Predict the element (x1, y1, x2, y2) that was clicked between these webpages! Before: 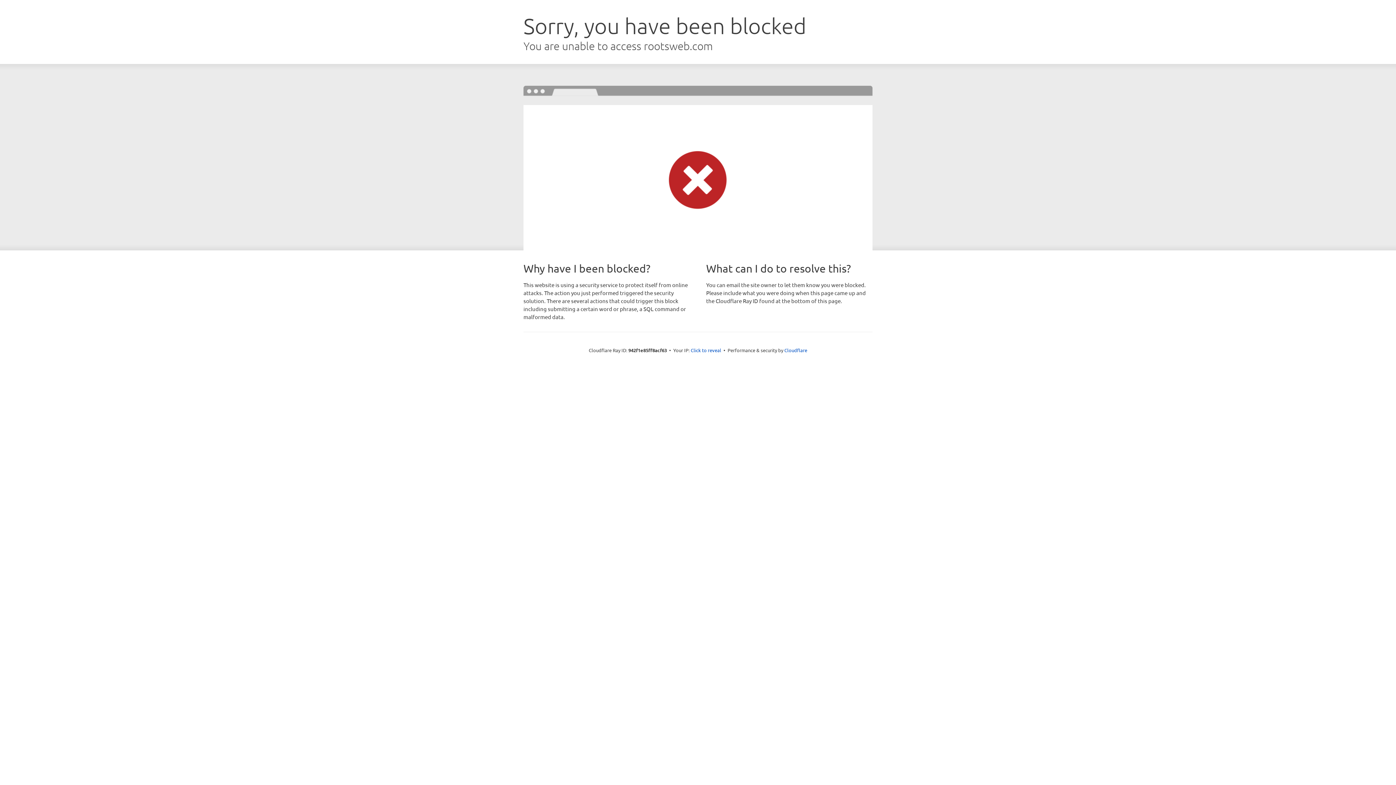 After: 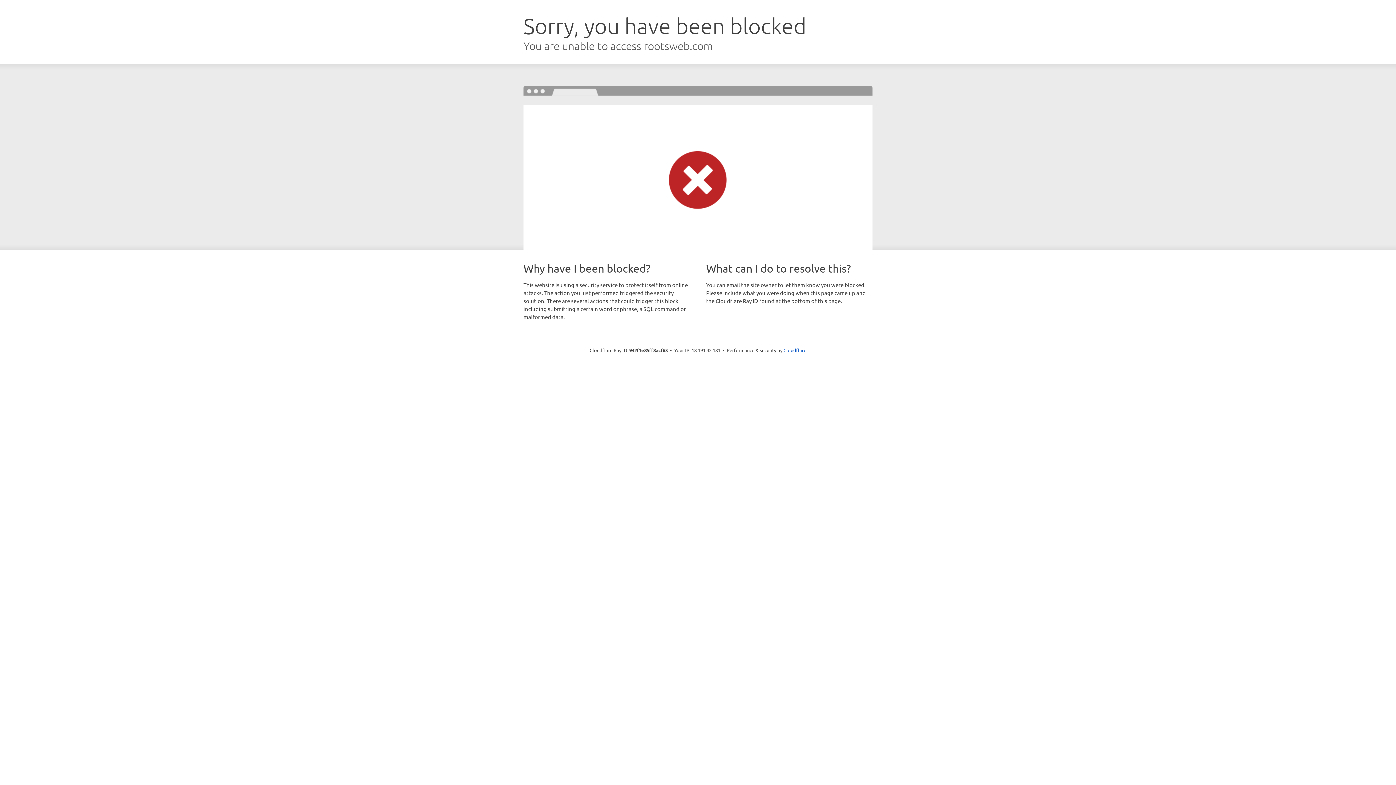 Action: label: Click to reveal bbox: (690, 346, 721, 353)